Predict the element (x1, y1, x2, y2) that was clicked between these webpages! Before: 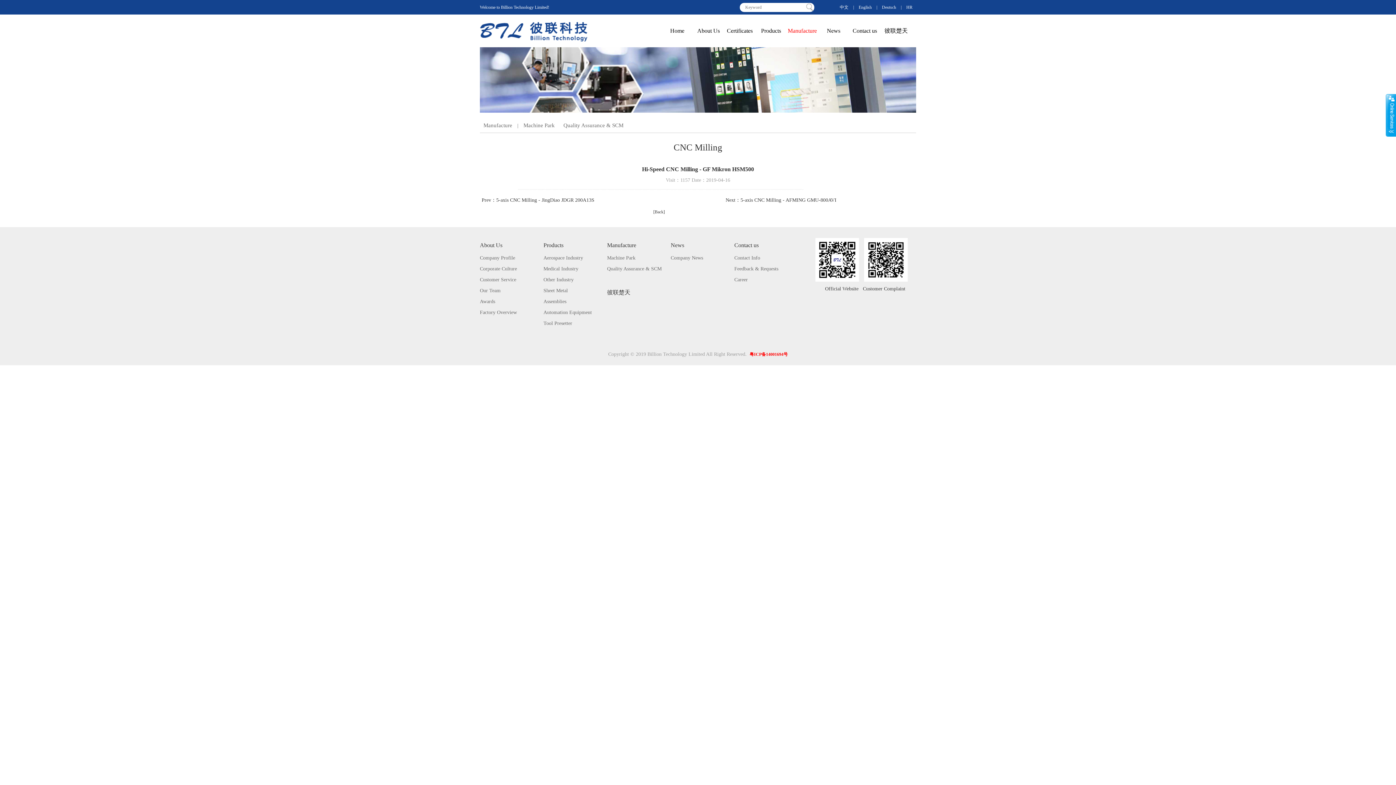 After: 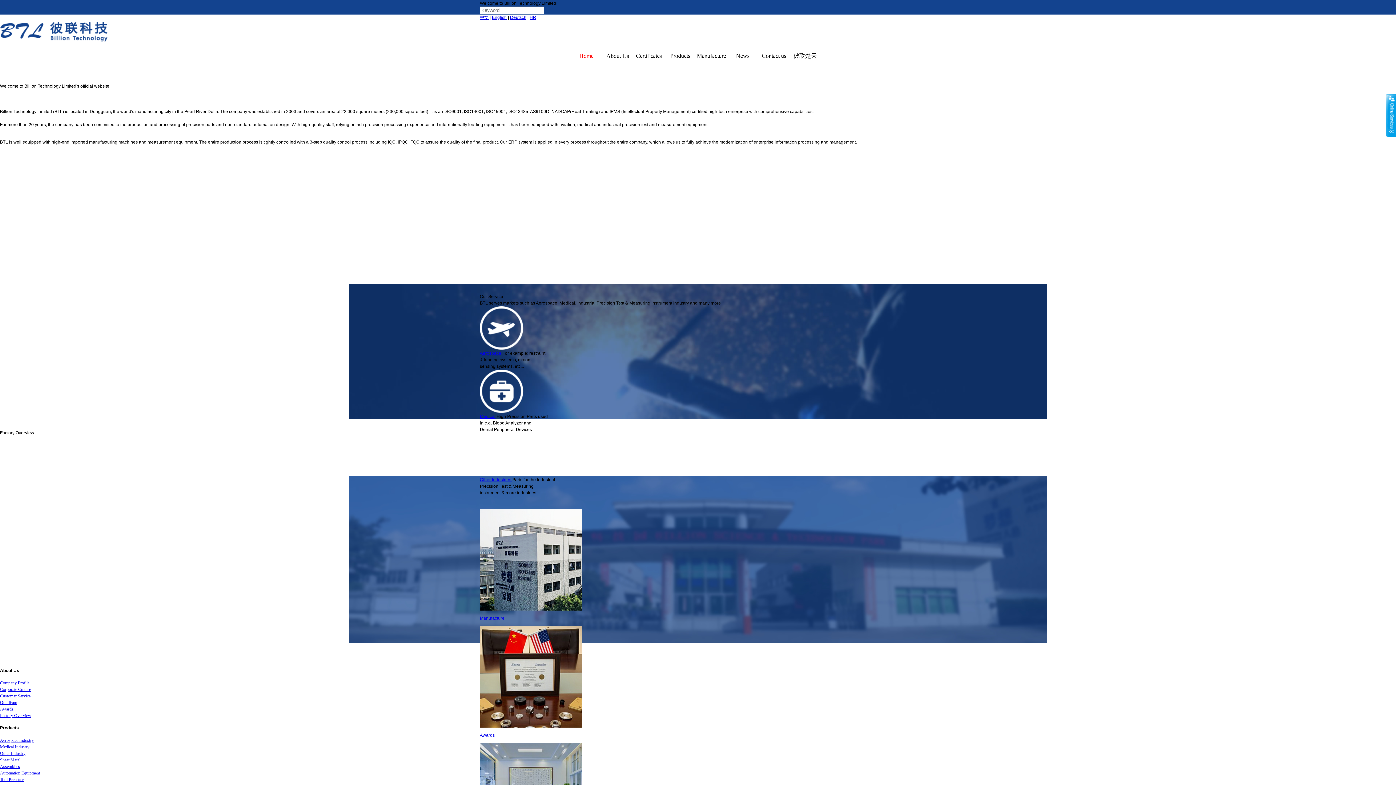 Action: bbox: (480, 43, 661, 48)